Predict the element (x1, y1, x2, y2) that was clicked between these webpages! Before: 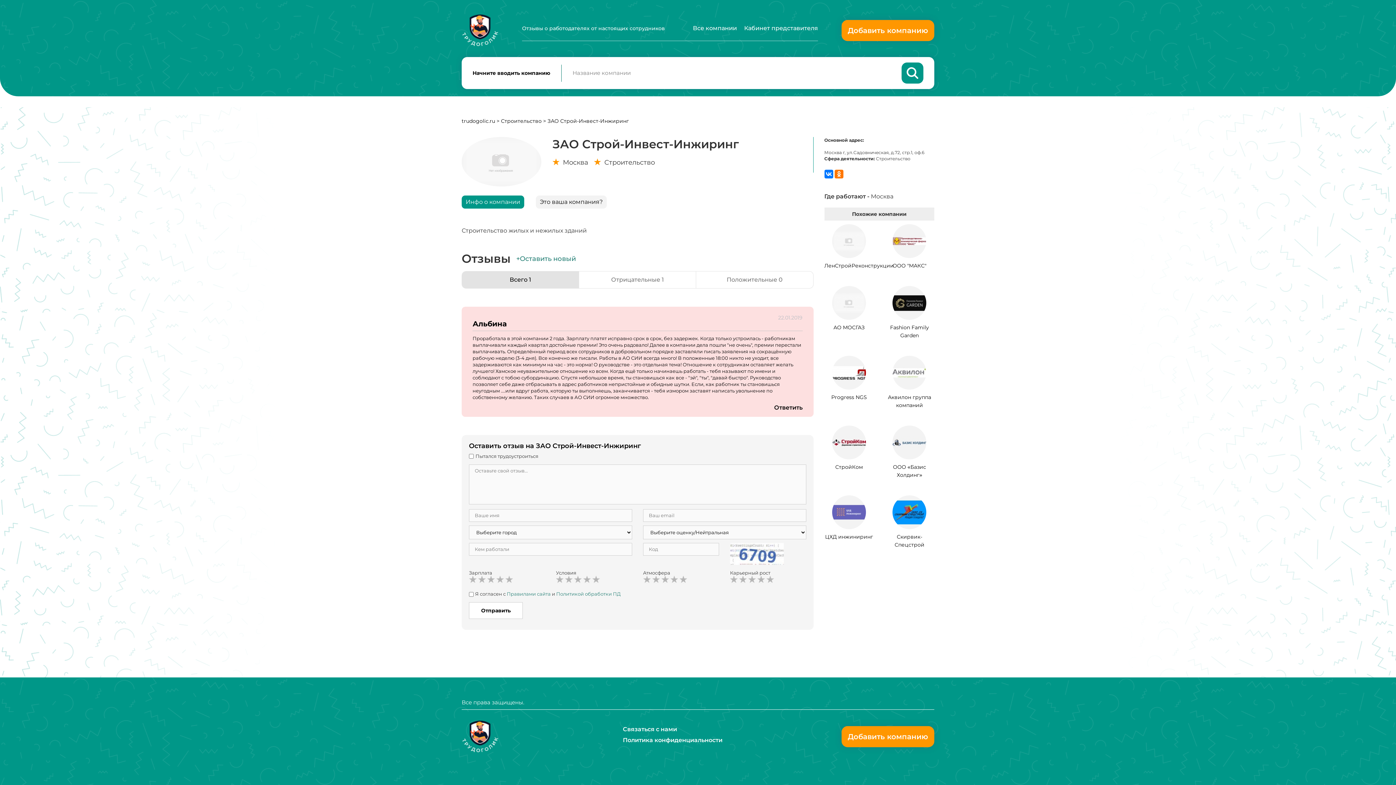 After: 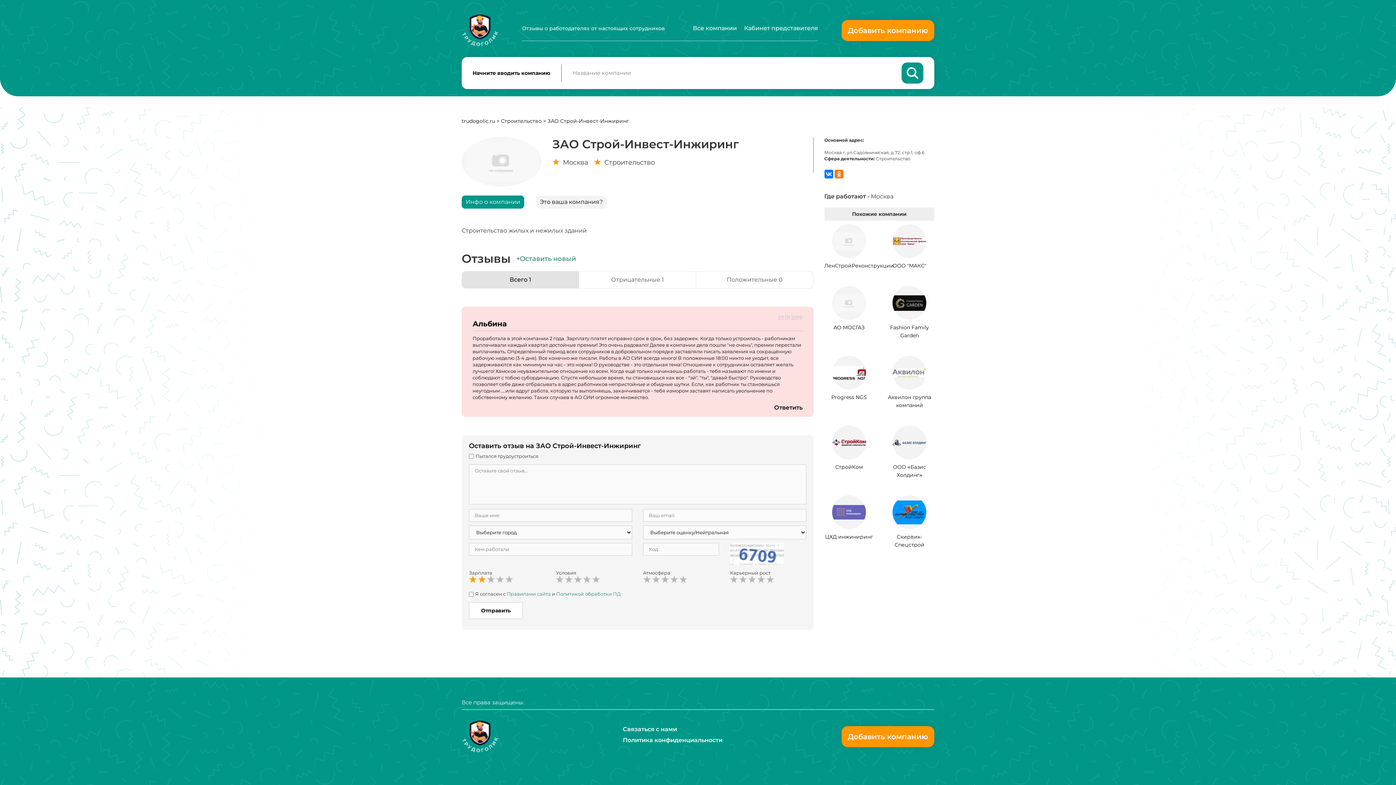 Action: bbox: (478, 576, 486, 584)